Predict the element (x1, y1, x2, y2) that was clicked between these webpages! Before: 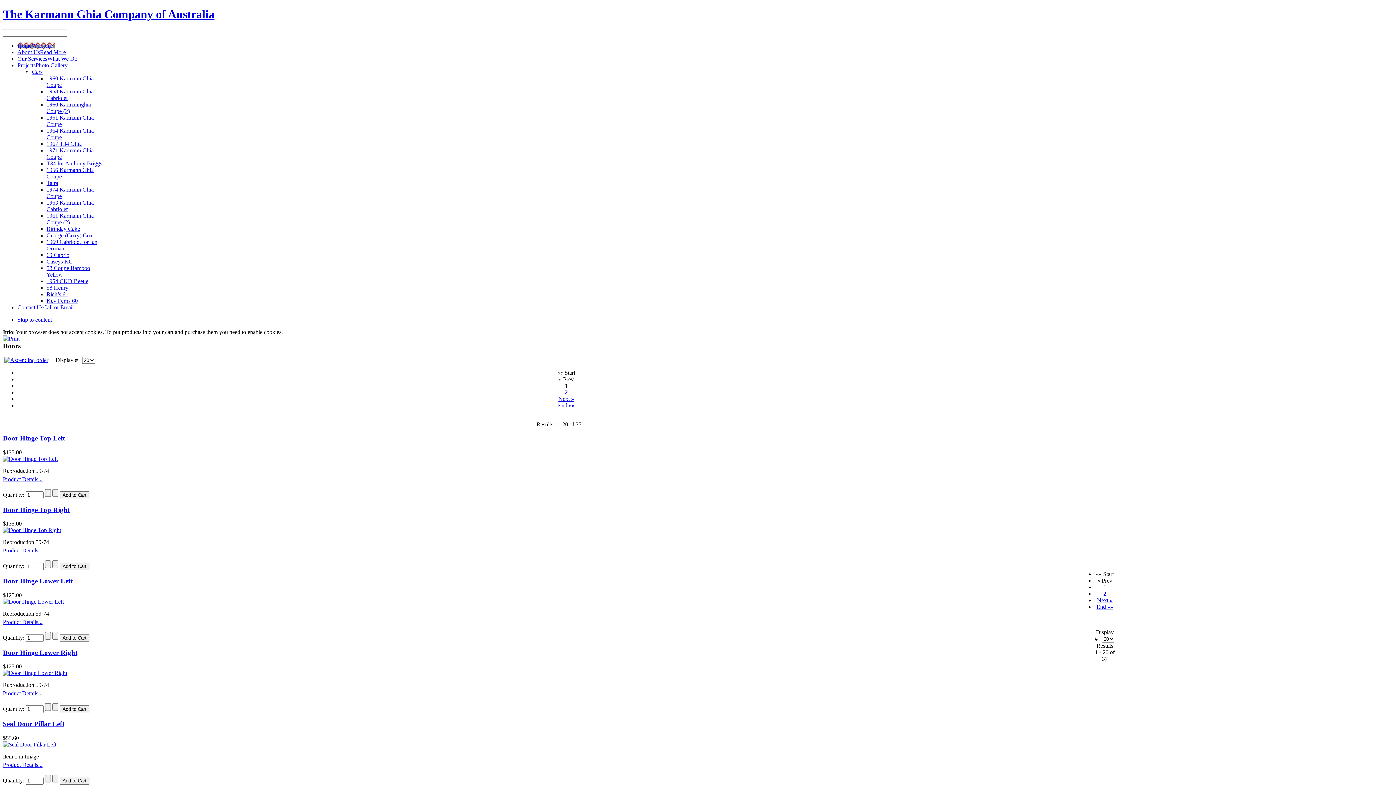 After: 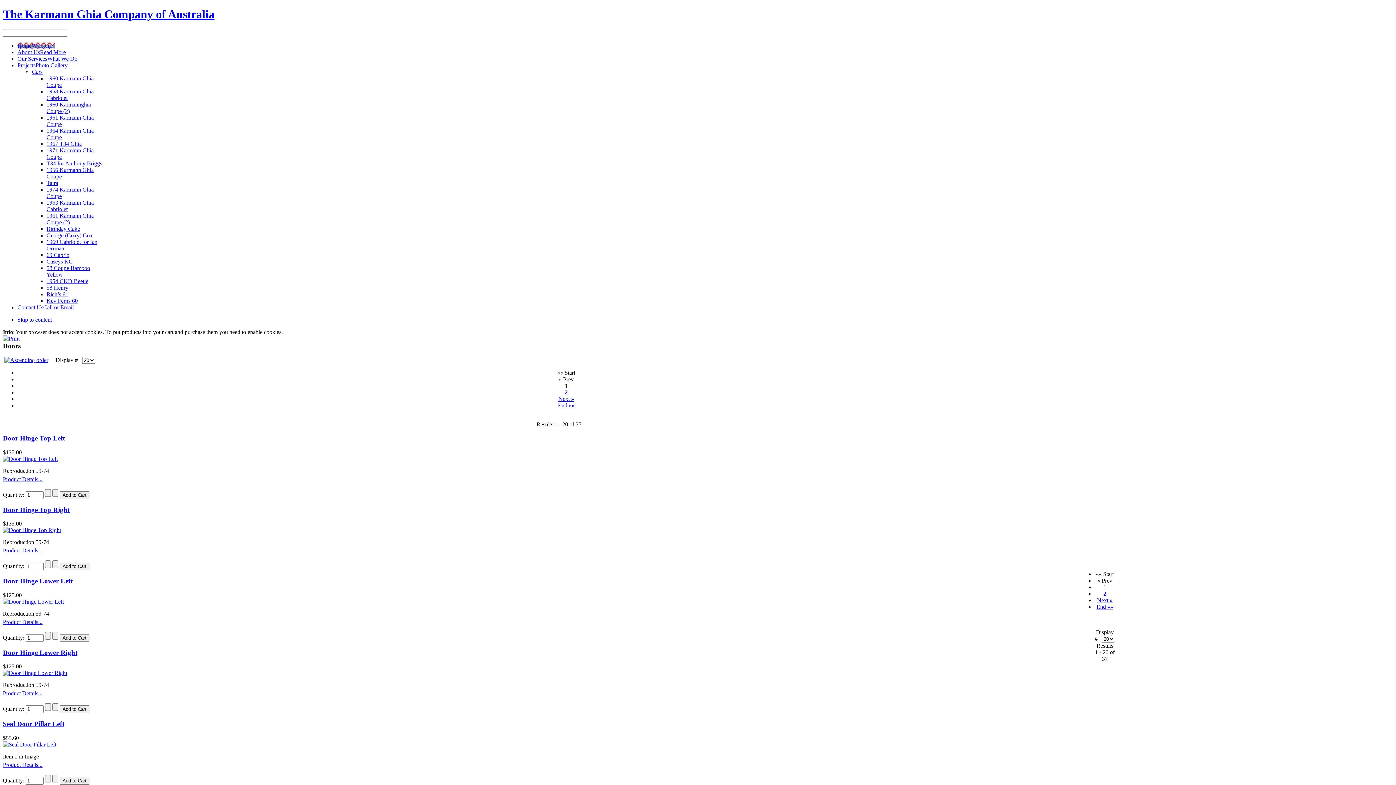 Action: label: Cars bbox: (32, 68, 42, 74)